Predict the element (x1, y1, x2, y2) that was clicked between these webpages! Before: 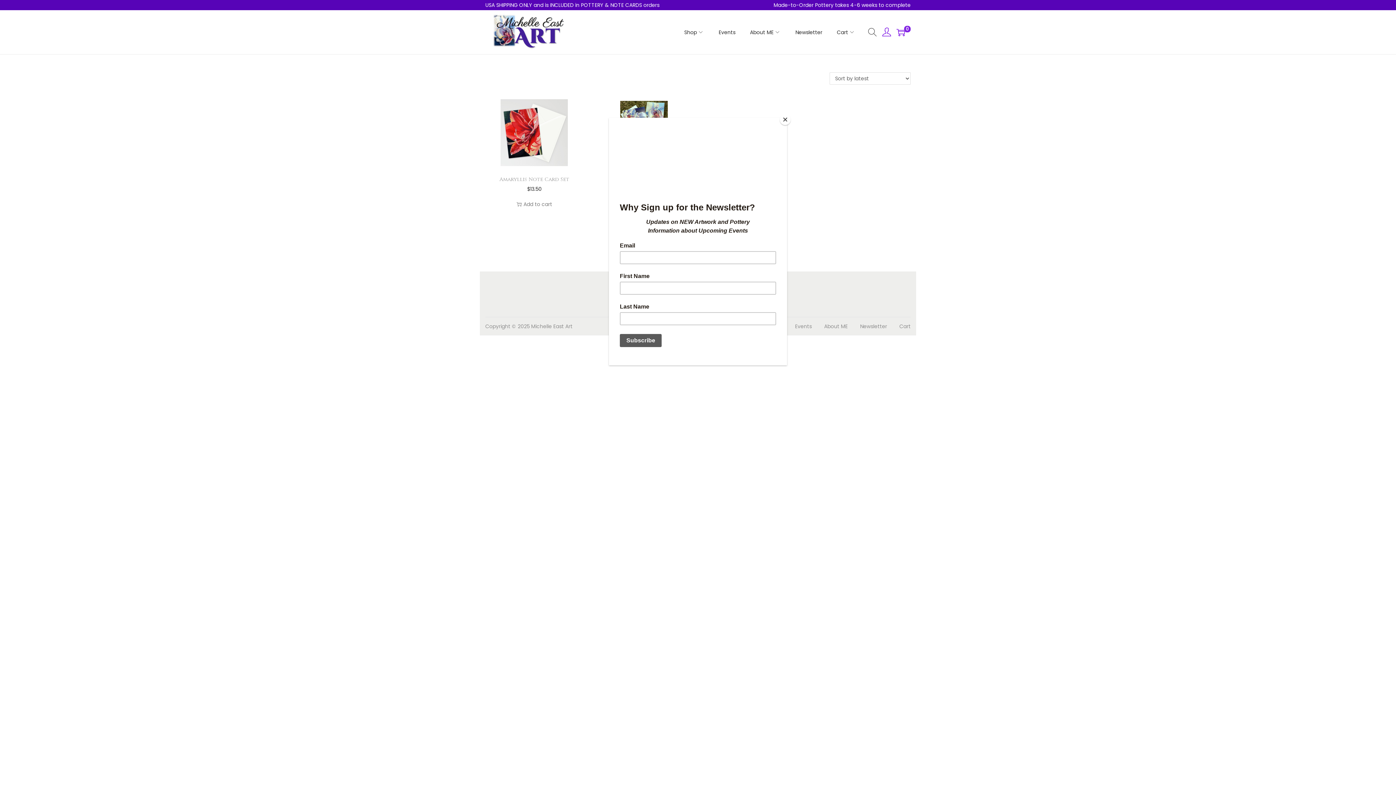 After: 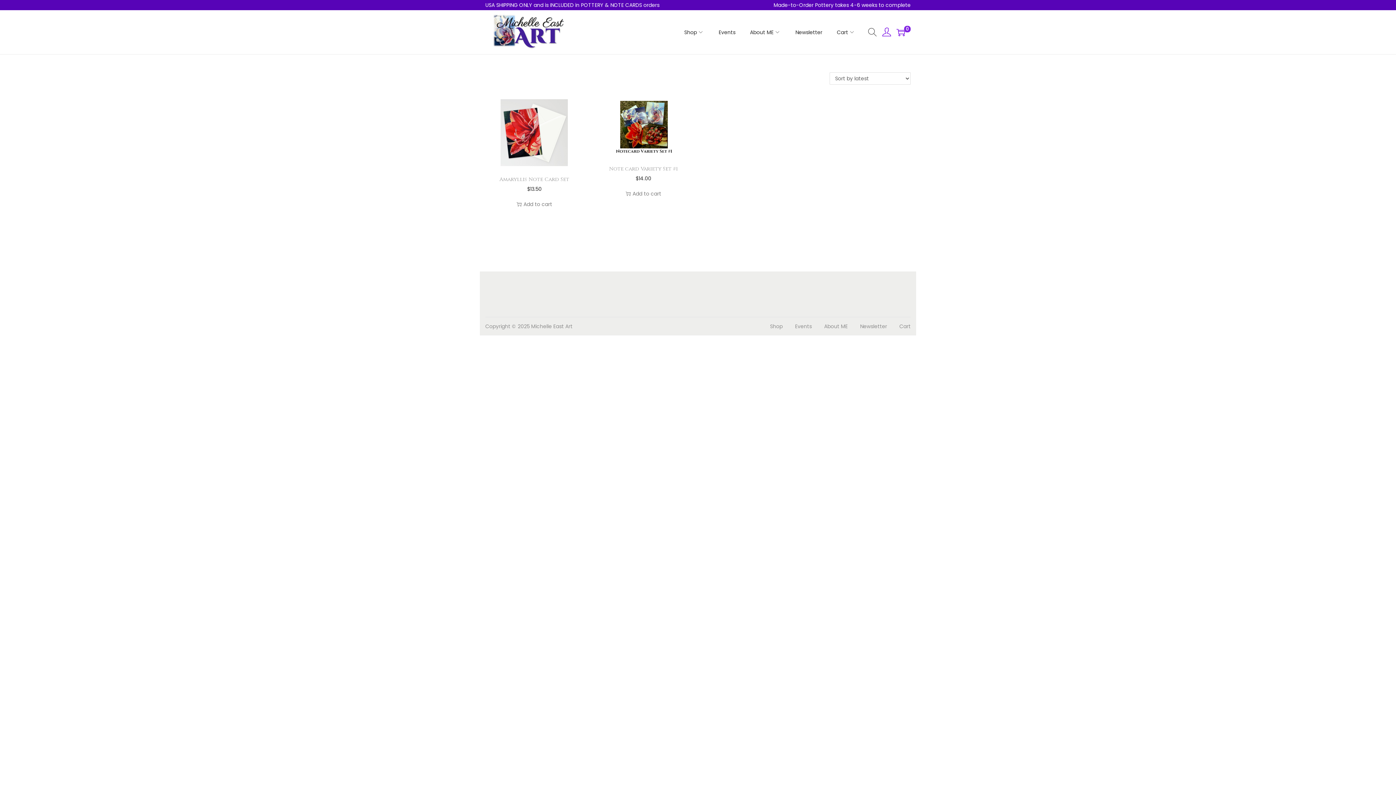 Action: label: Close bbox: (780, 114, 790, 125)